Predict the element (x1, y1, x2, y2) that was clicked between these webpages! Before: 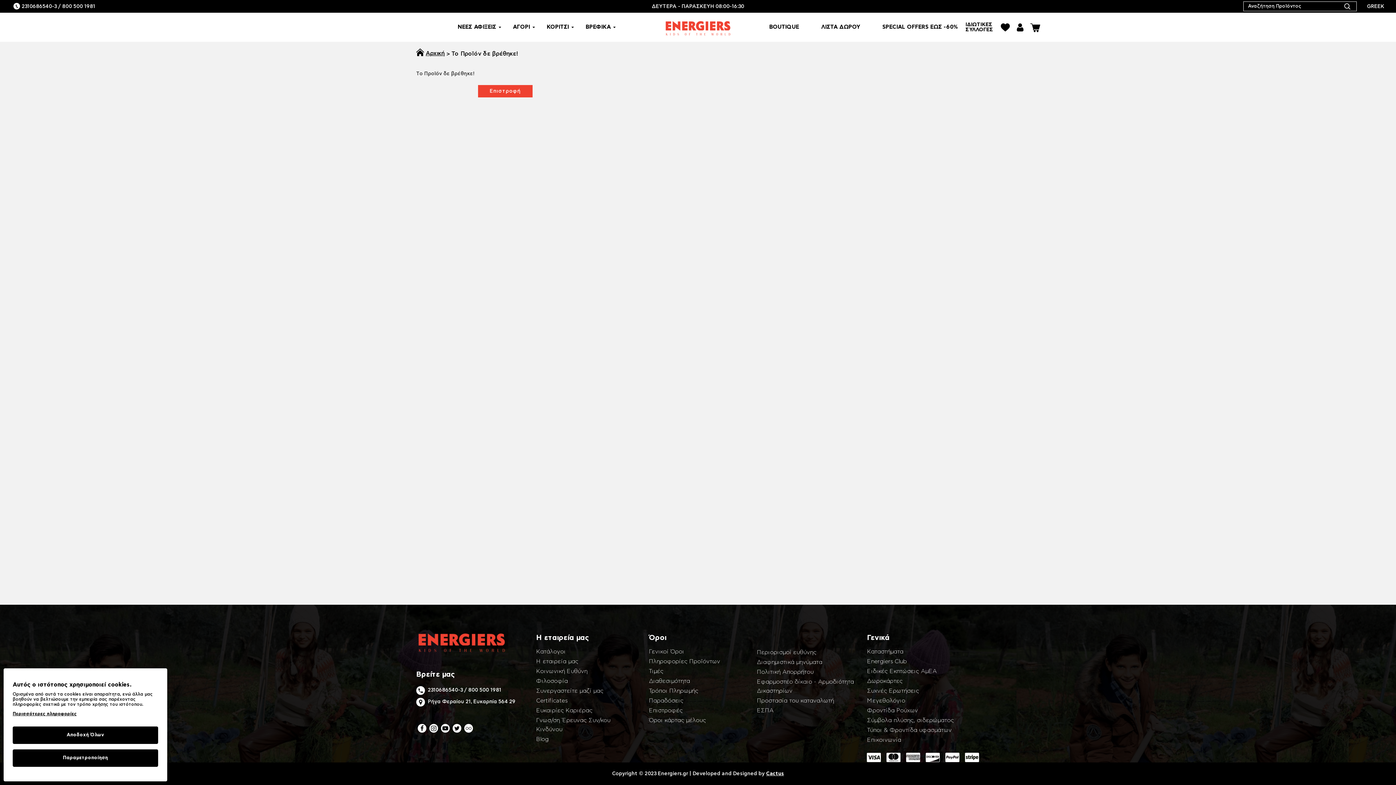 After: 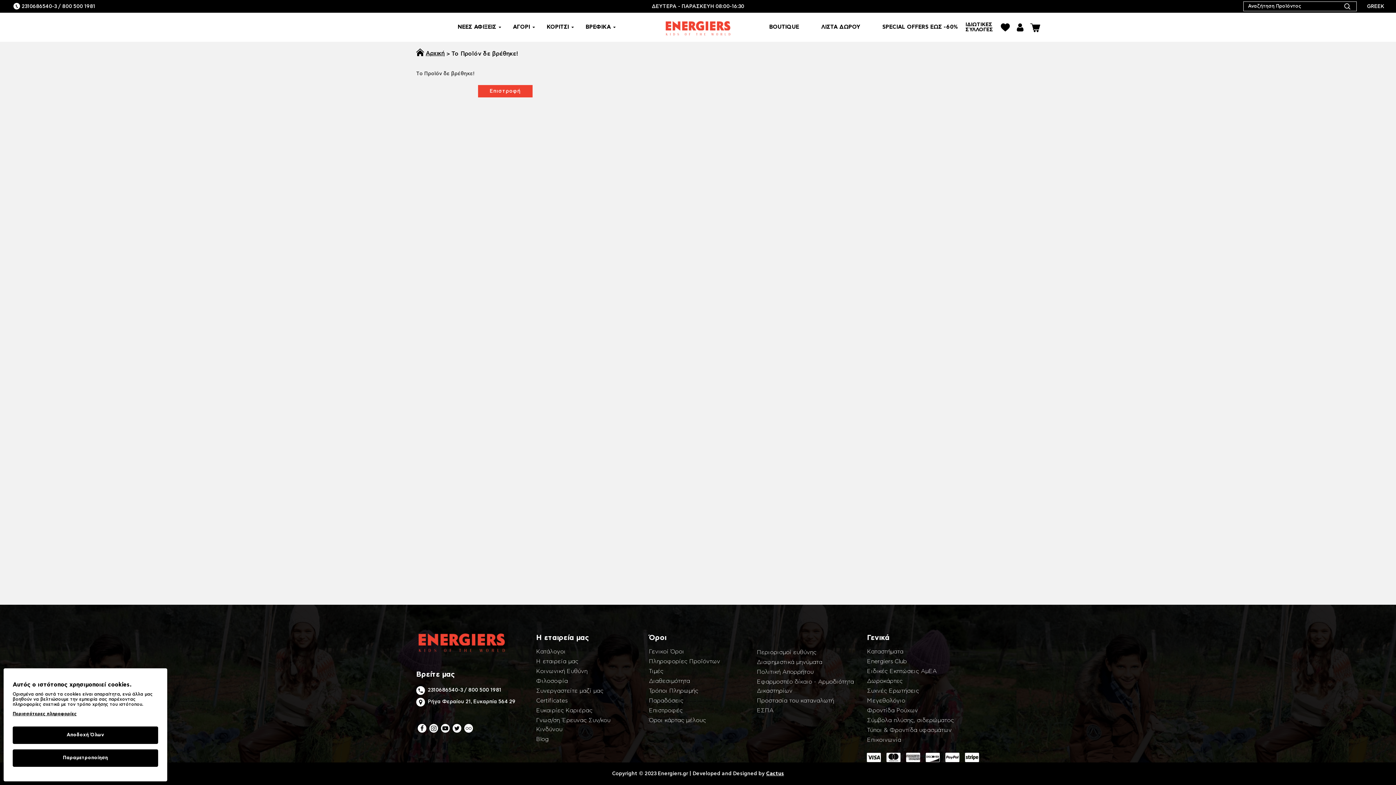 Action: label: ΕΣΠΑ bbox: (757, 706, 773, 716)